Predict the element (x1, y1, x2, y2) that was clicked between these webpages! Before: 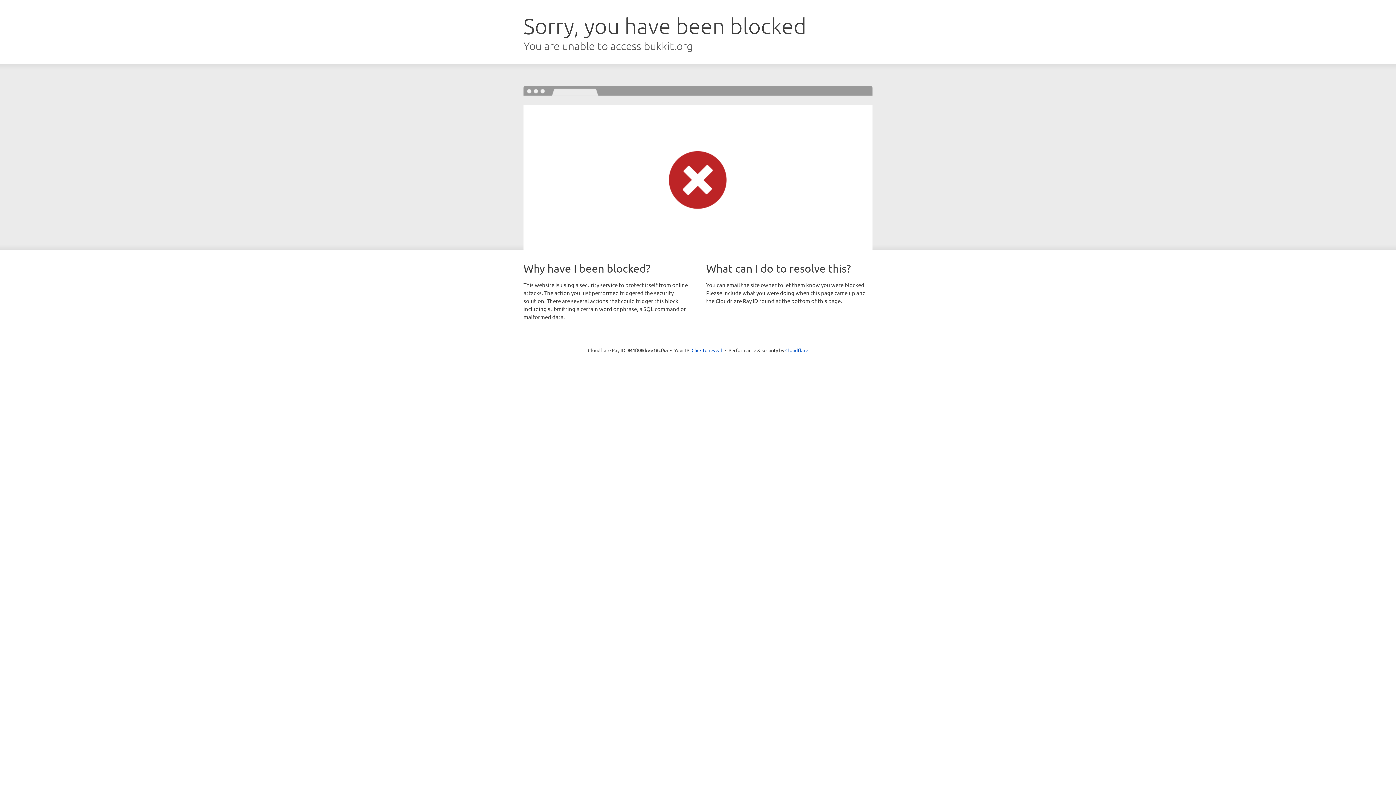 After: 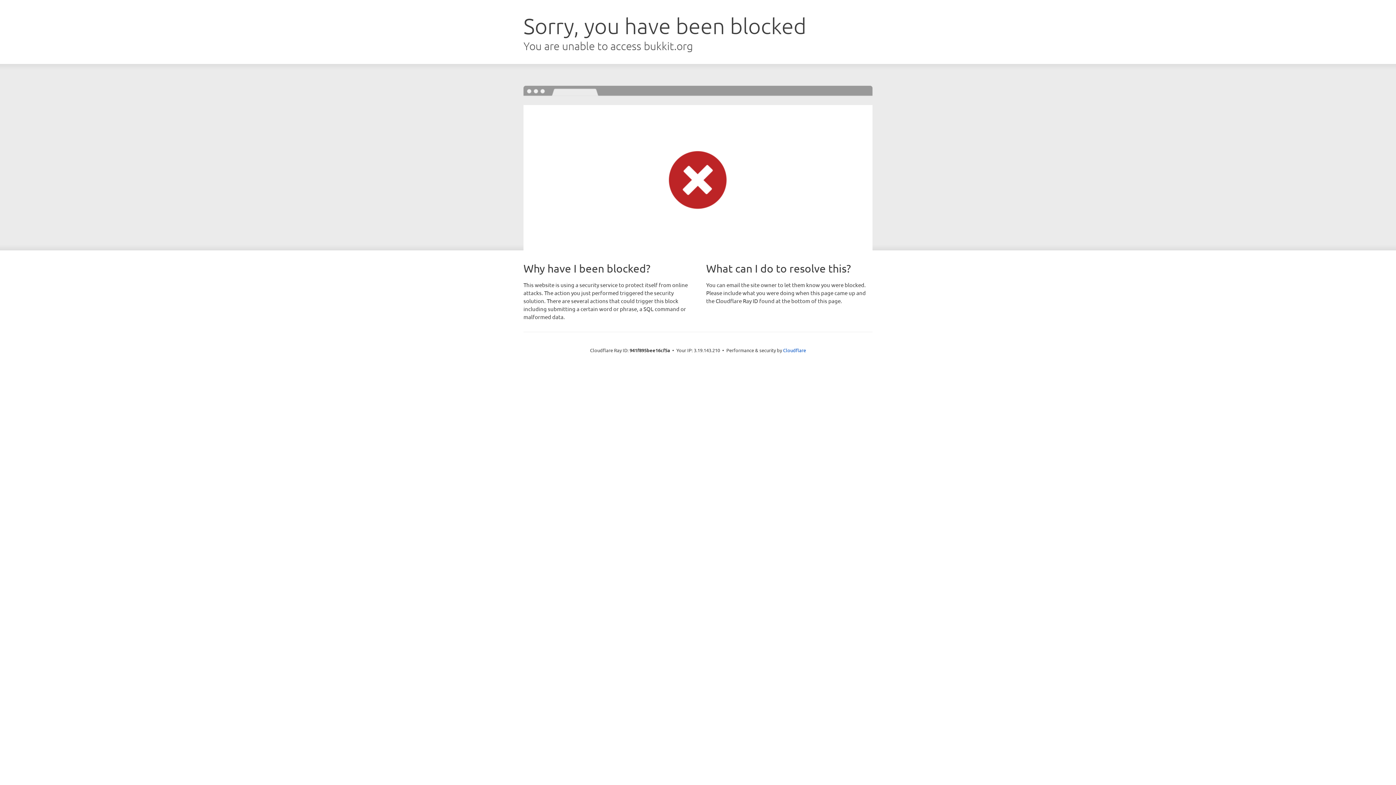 Action: label: Click to reveal bbox: (691, 346, 722, 353)